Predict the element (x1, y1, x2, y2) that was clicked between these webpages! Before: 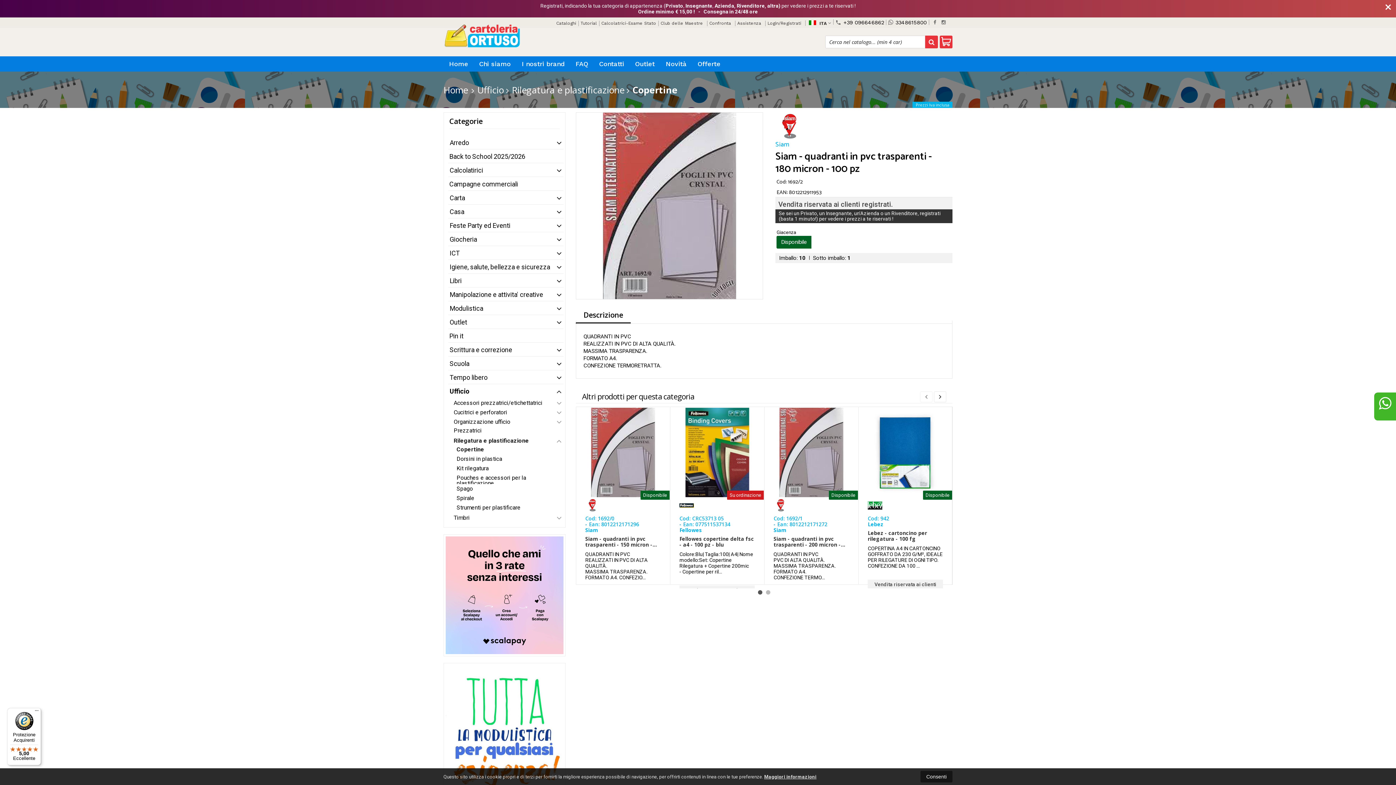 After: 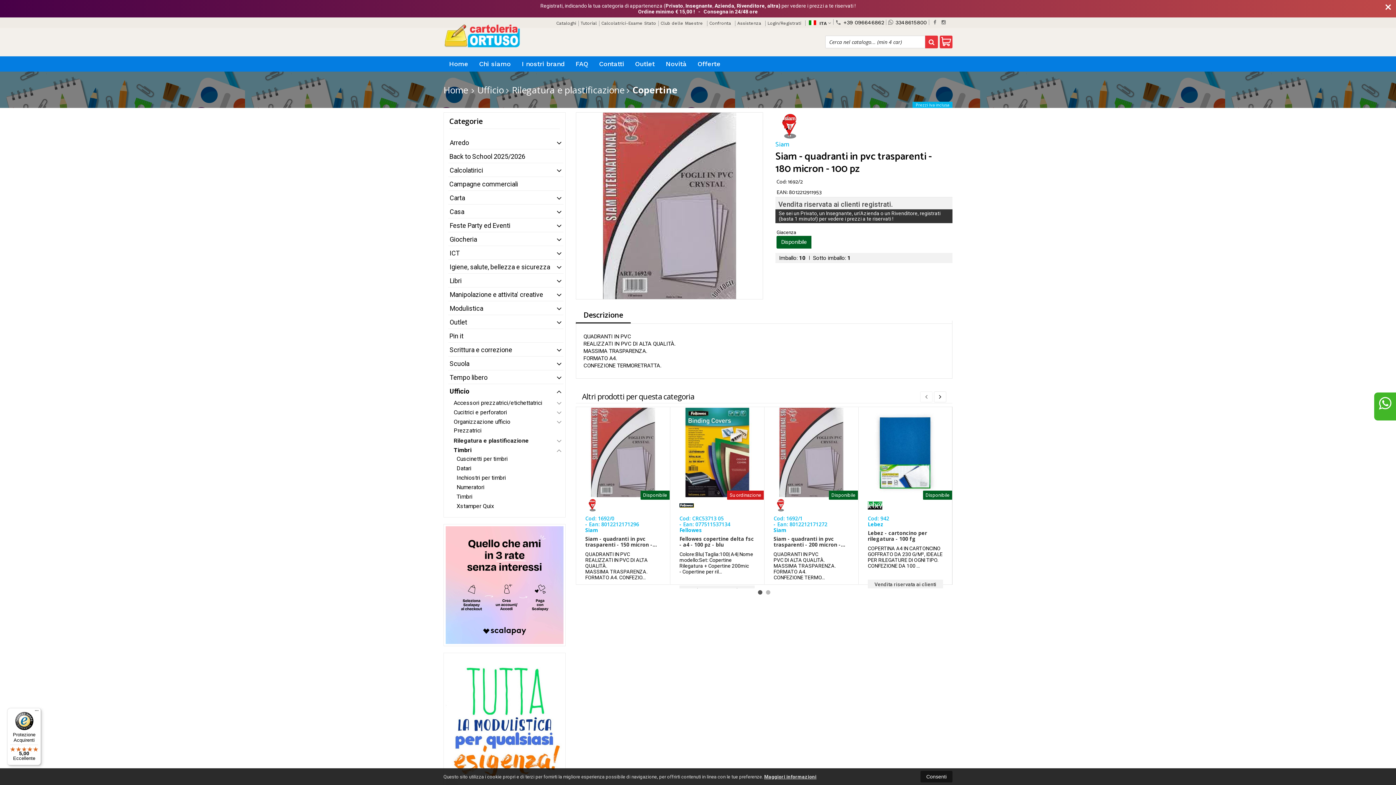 Action: label: Timbri bbox: (445, 512, 563, 522)